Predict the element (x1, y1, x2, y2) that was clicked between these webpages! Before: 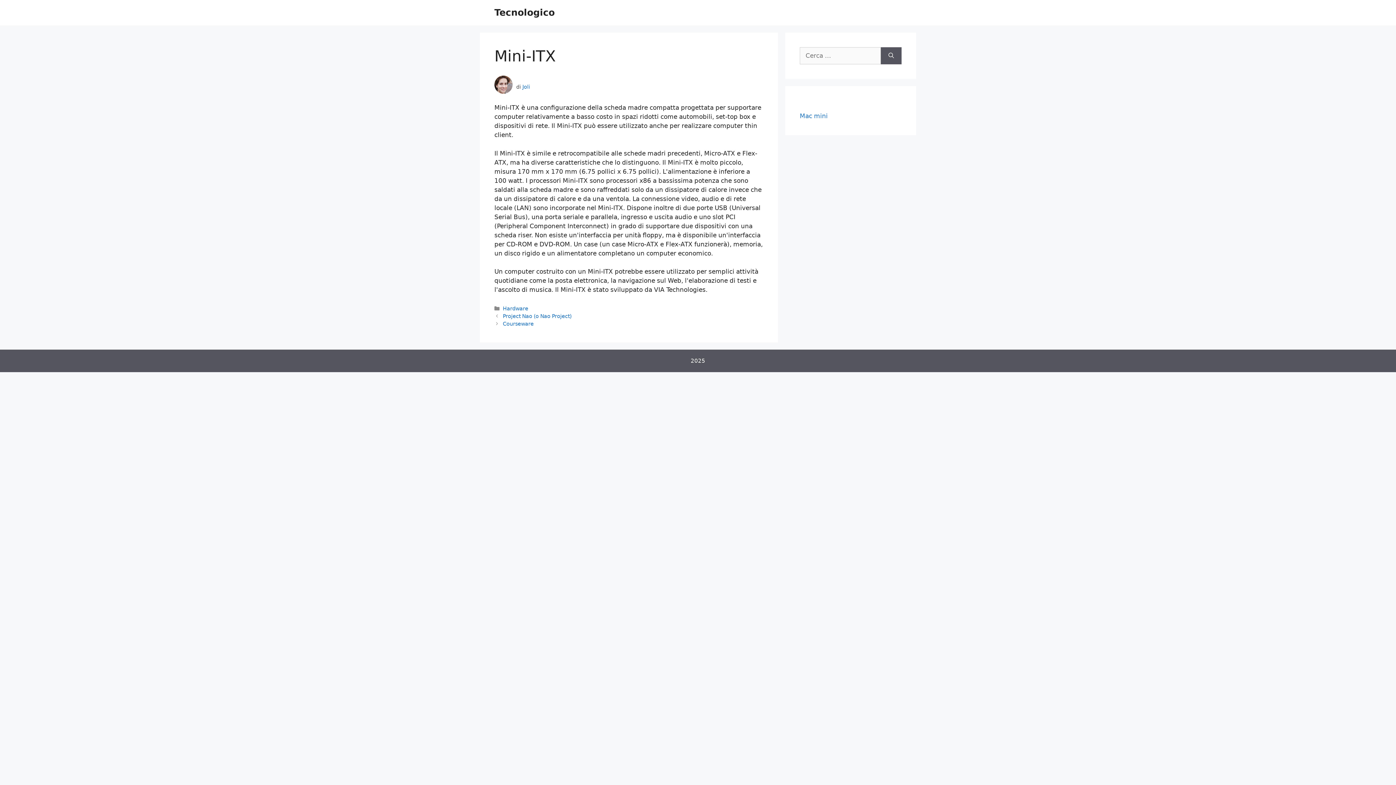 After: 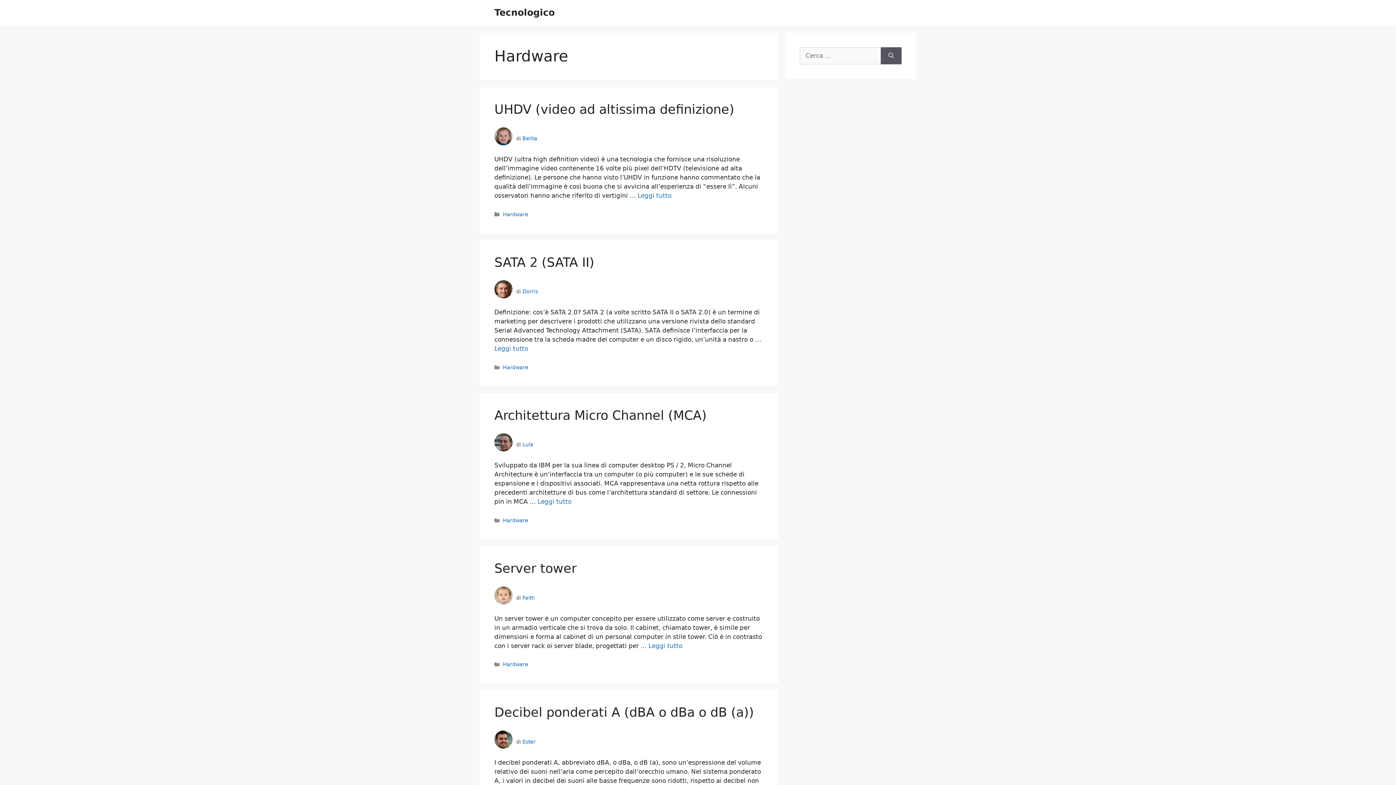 Action: bbox: (502, 305, 528, 311) label: Hardware